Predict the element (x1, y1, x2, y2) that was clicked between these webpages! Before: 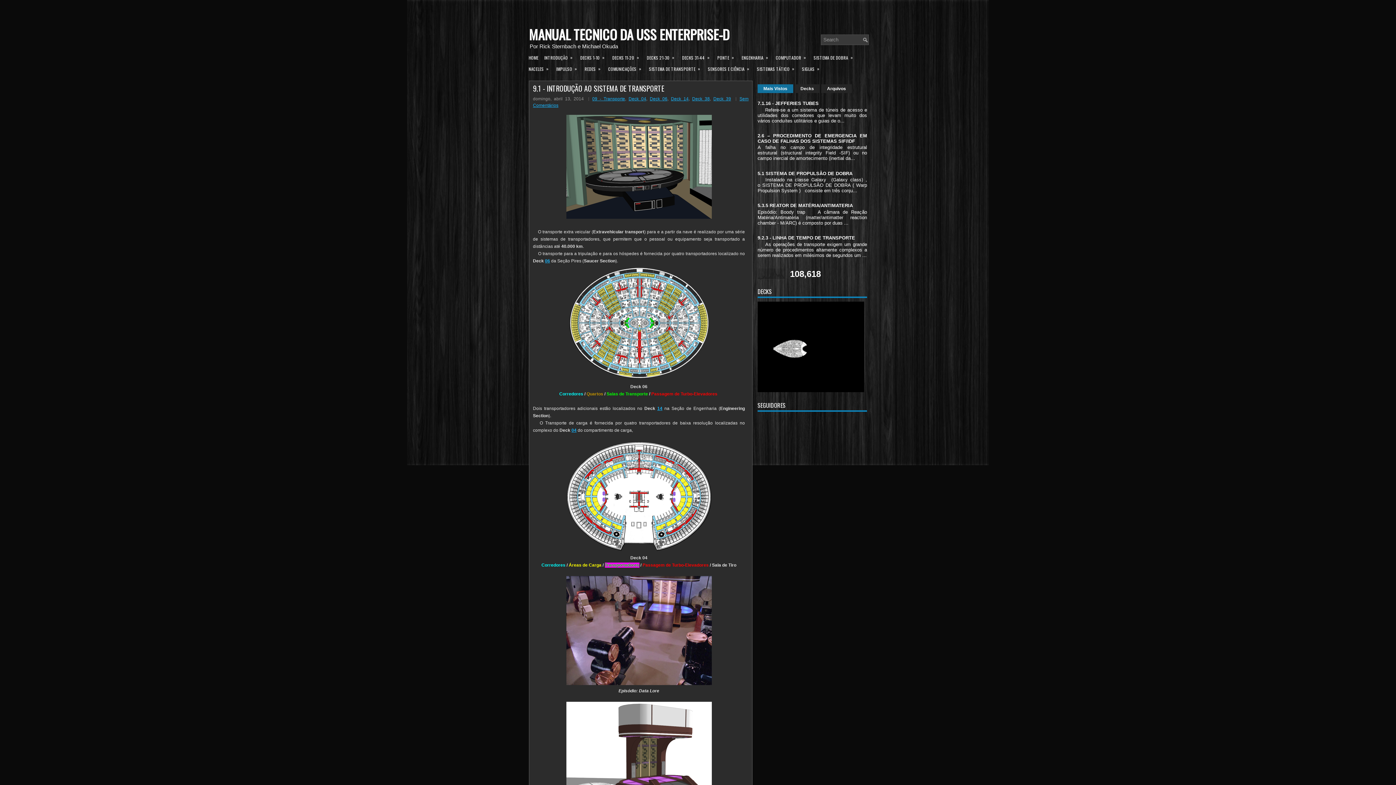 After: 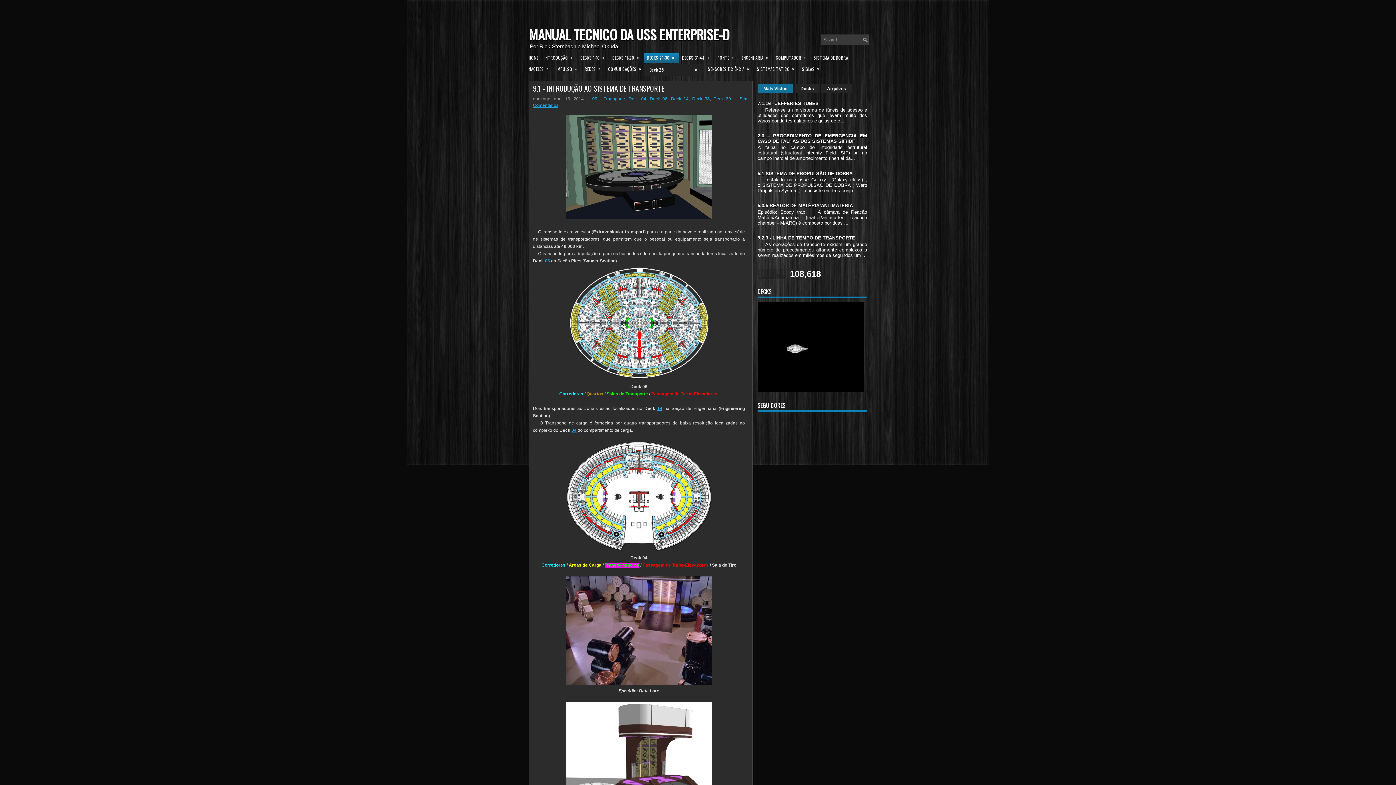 Action: bbox: (644, 52, 679, 62) label: DECKS 21-30
»